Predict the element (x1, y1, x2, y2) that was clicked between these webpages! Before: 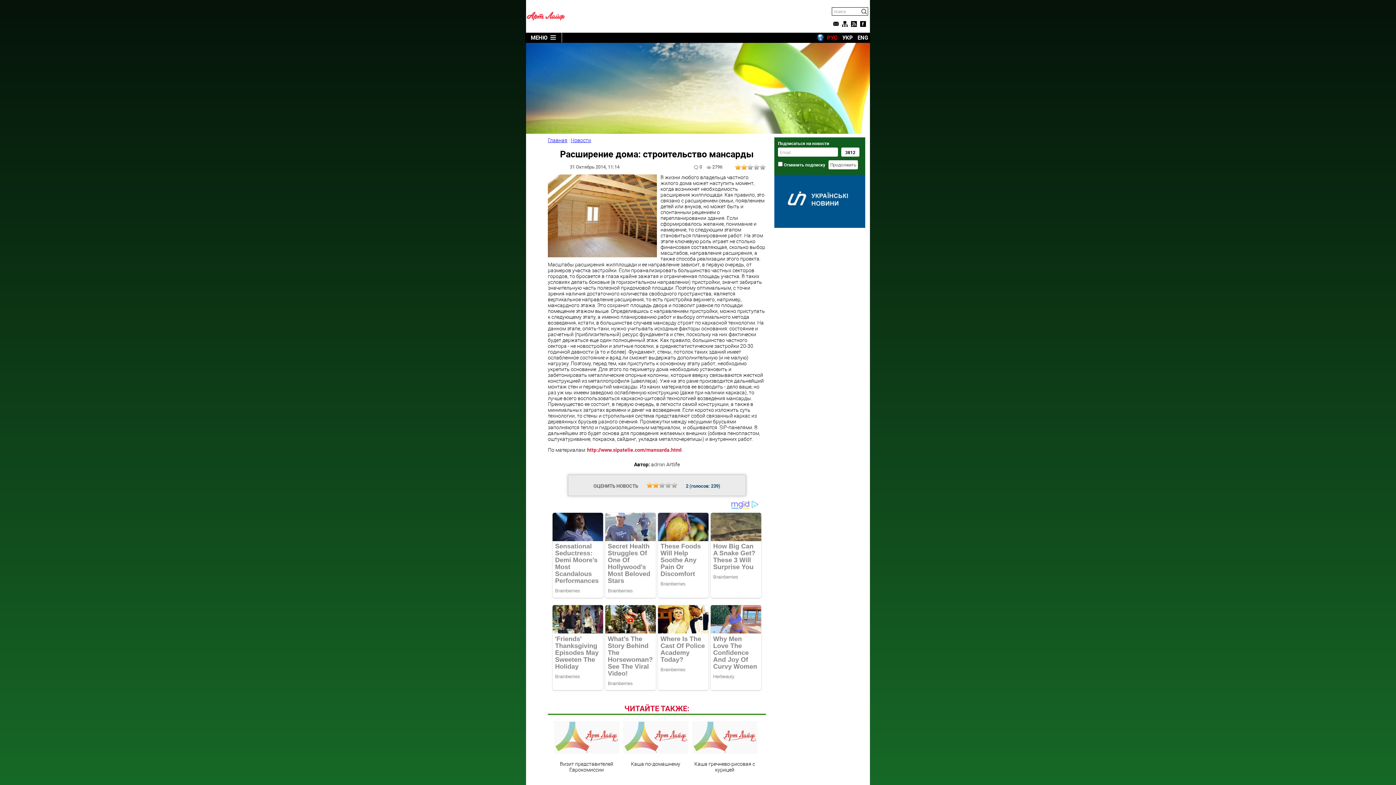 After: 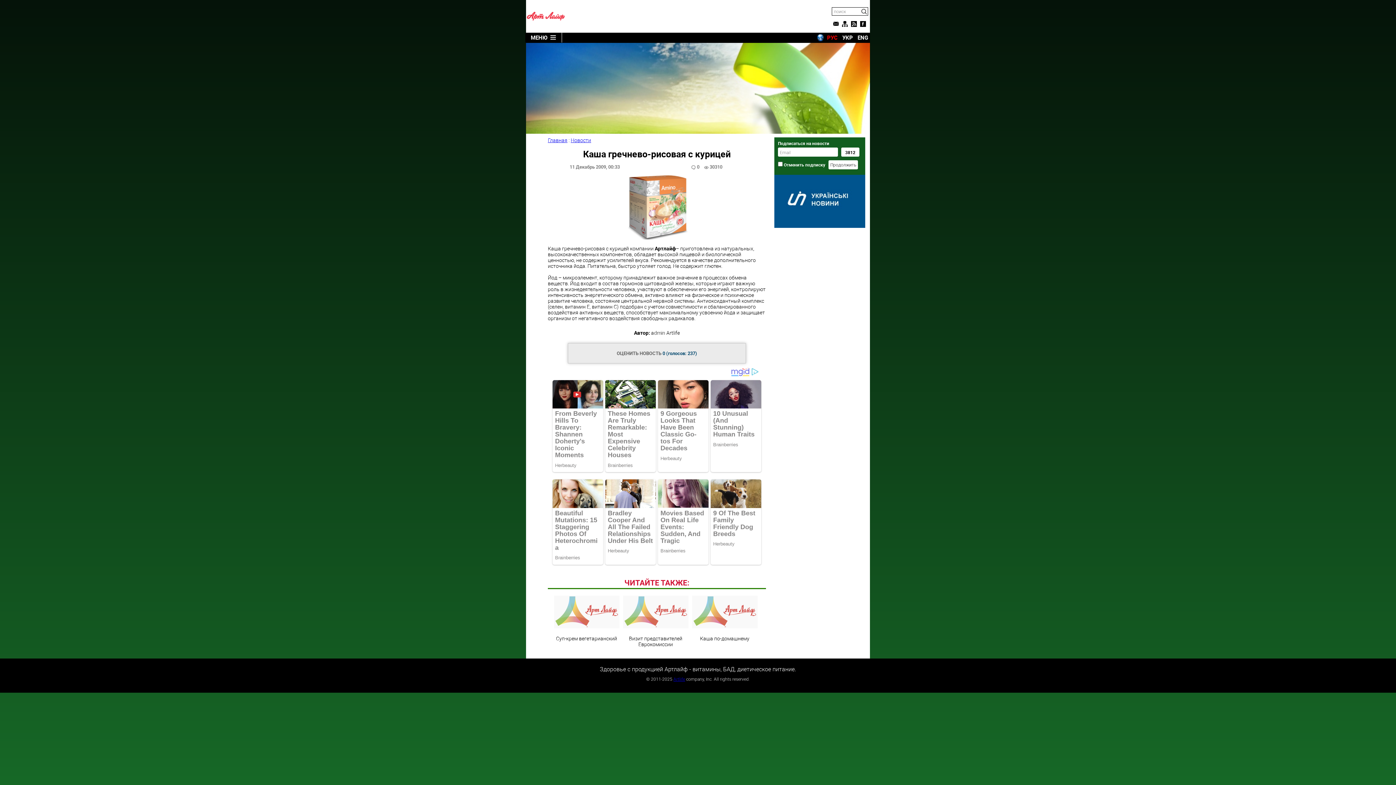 Action: label: Каша гречнево-рисовая с курицей bbox: (692, 721, 757, 773)